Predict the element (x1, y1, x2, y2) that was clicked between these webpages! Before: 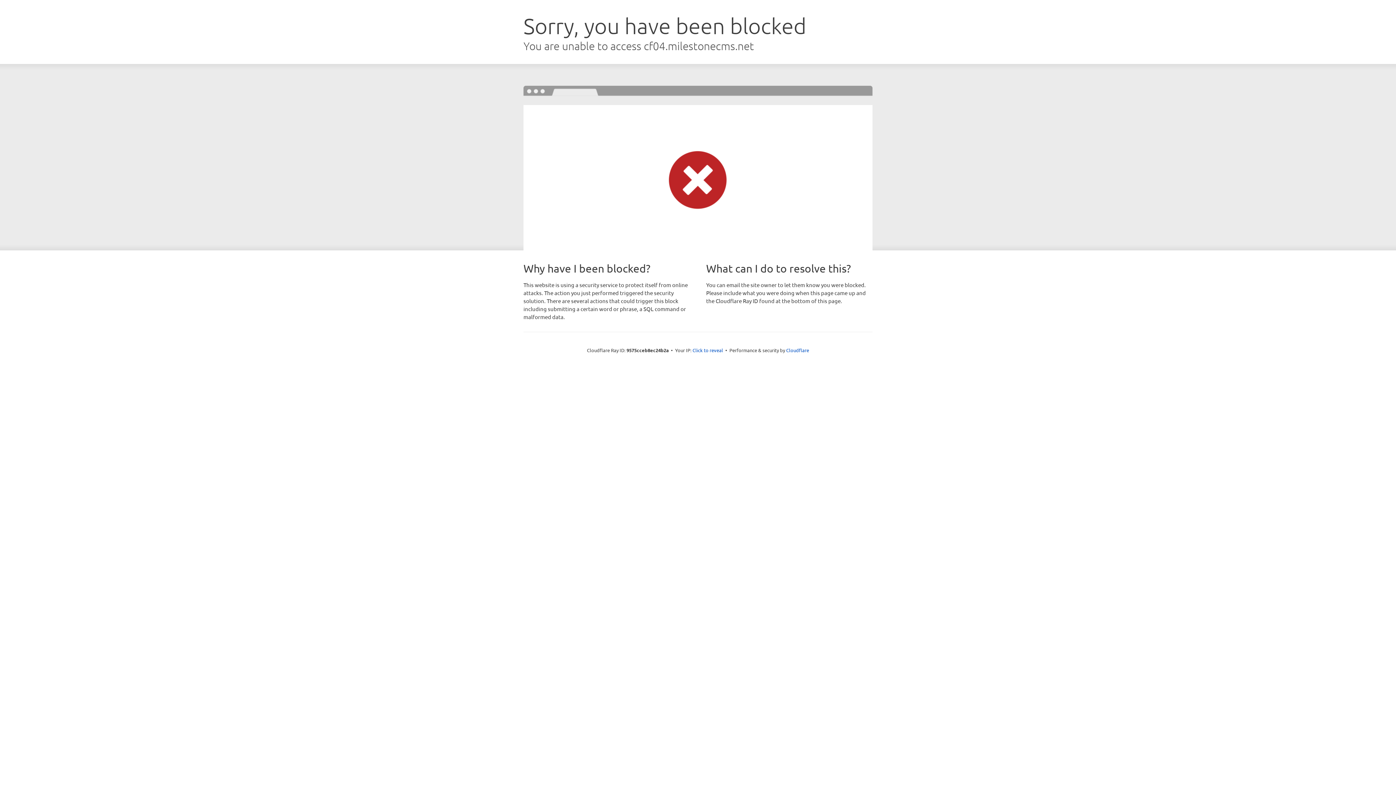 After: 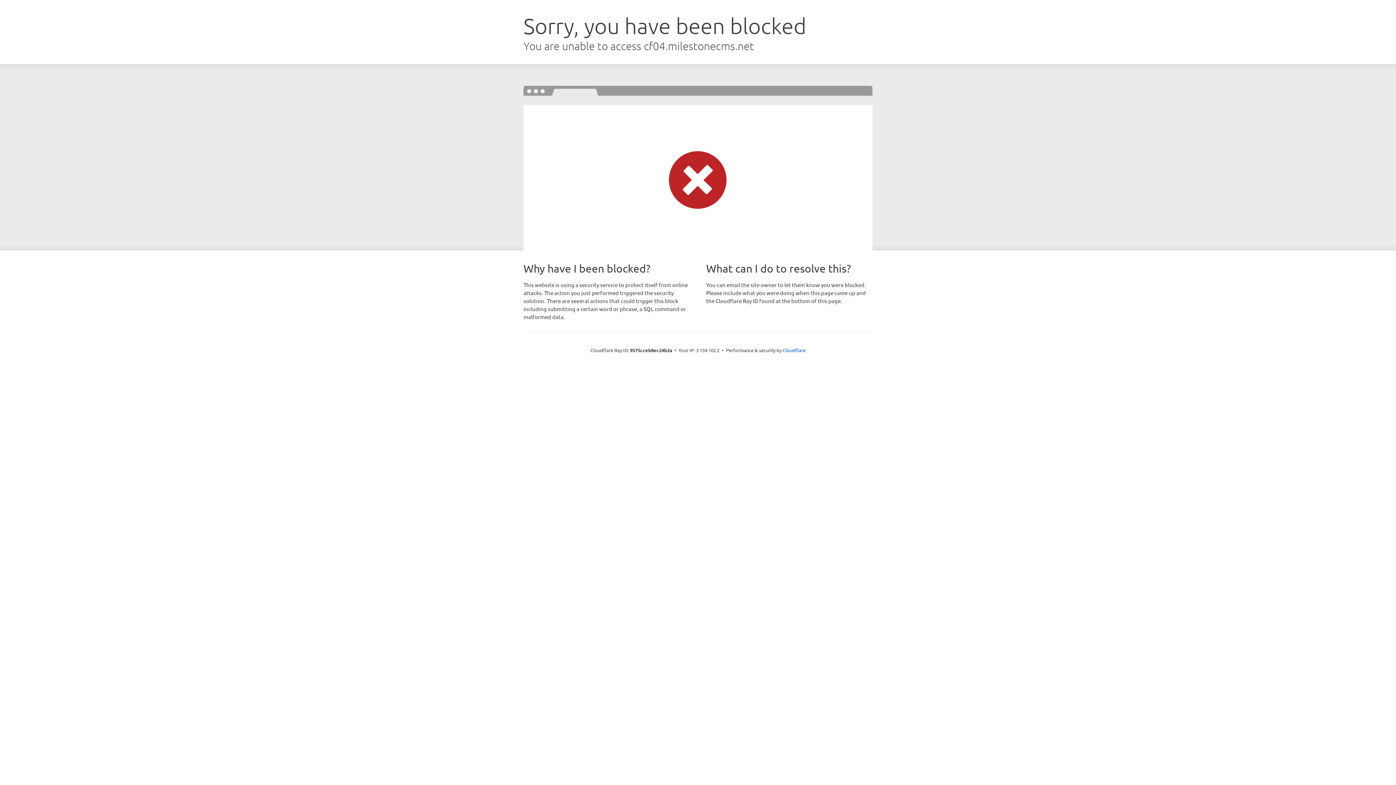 Action: bbox: (692, 346, 723, 353) label: Click to reveal